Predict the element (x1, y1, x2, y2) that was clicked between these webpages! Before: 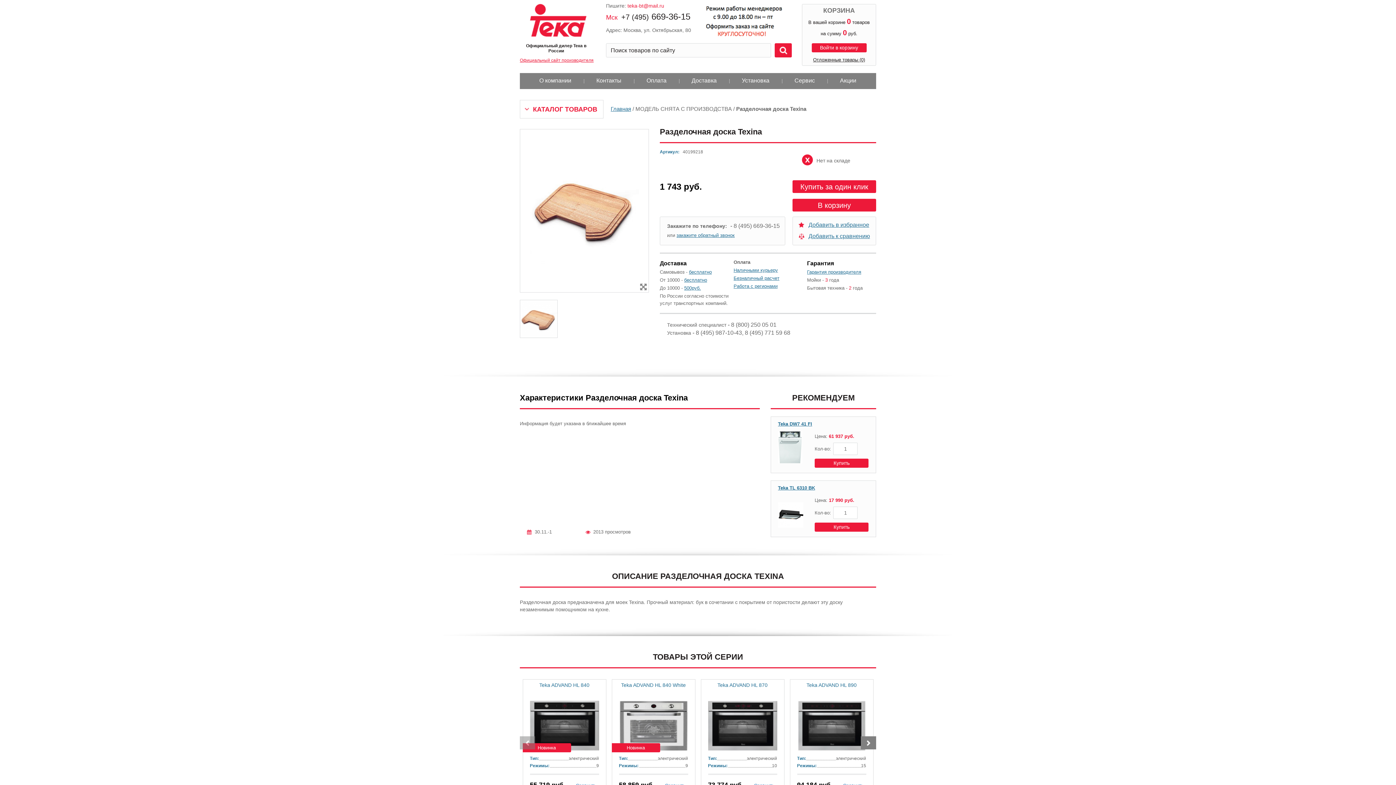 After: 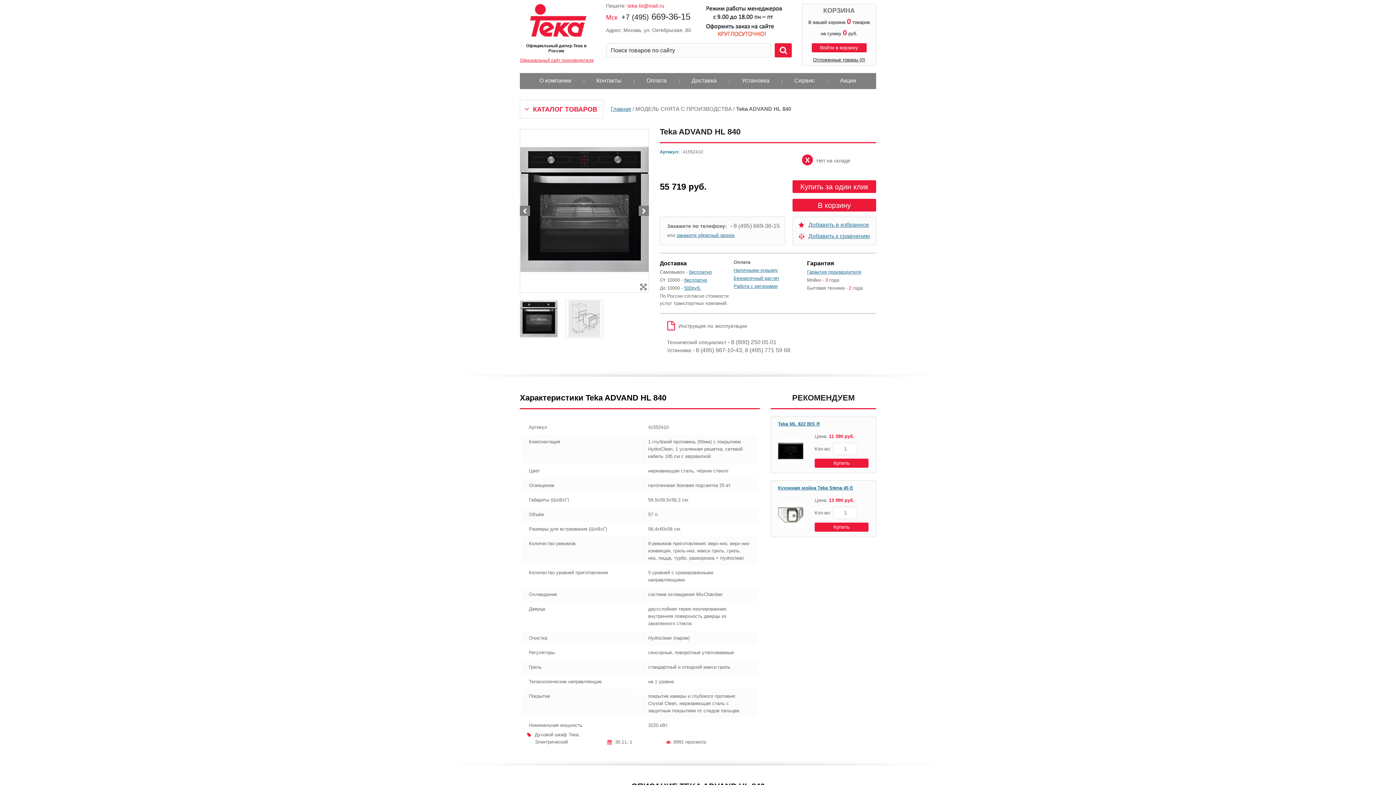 Action: bbox: (530, 700, 599, 751)